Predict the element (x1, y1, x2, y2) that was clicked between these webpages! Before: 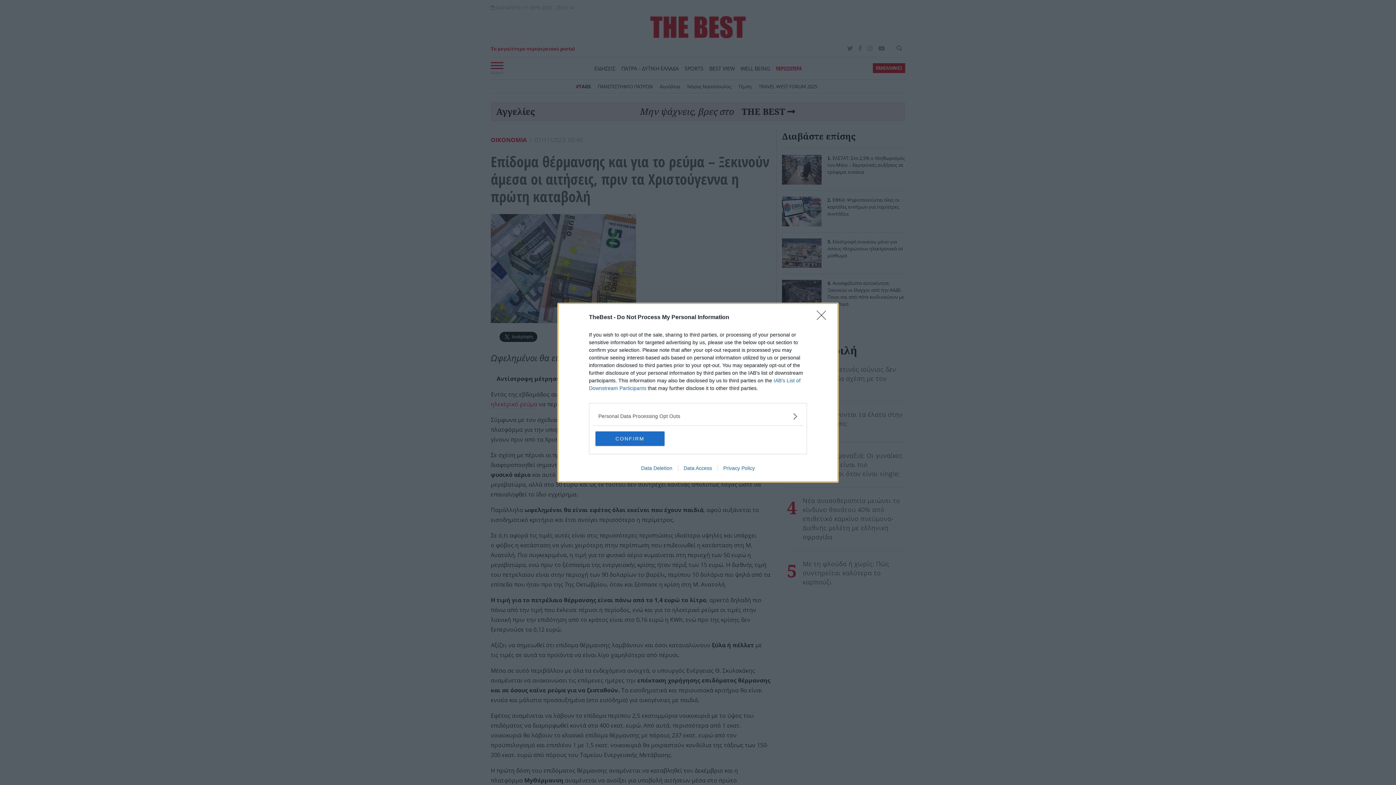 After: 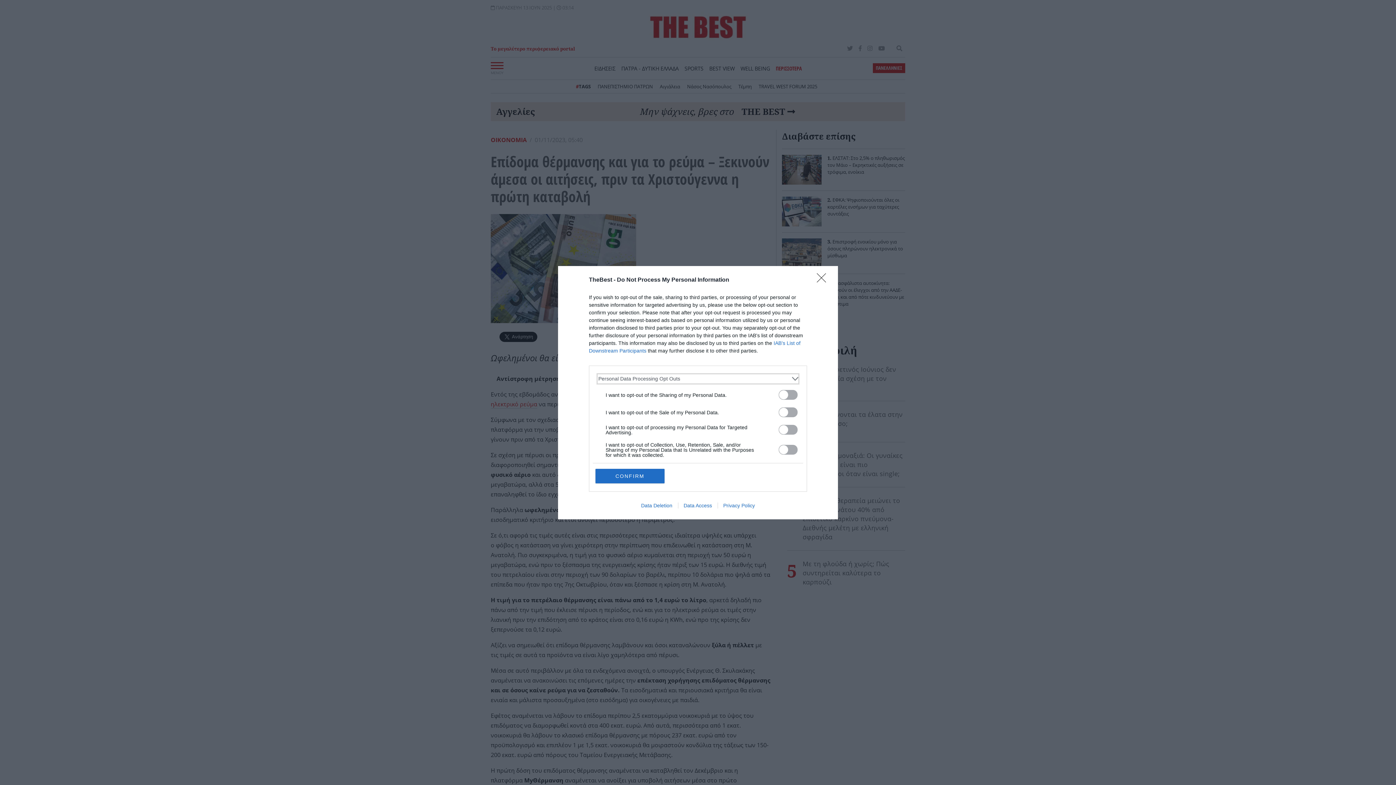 Action: label: Opt-Outs bbox: (598, 412, 797, 420)